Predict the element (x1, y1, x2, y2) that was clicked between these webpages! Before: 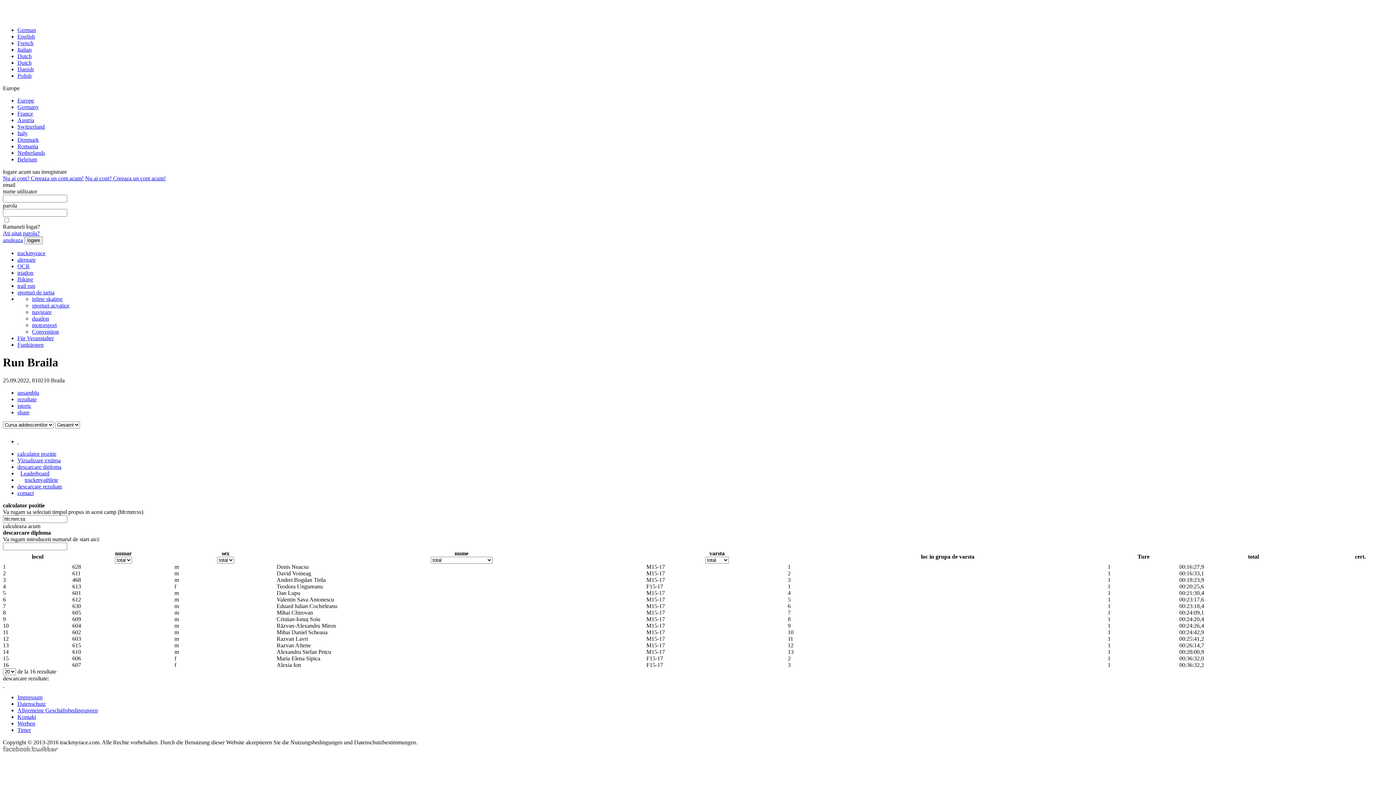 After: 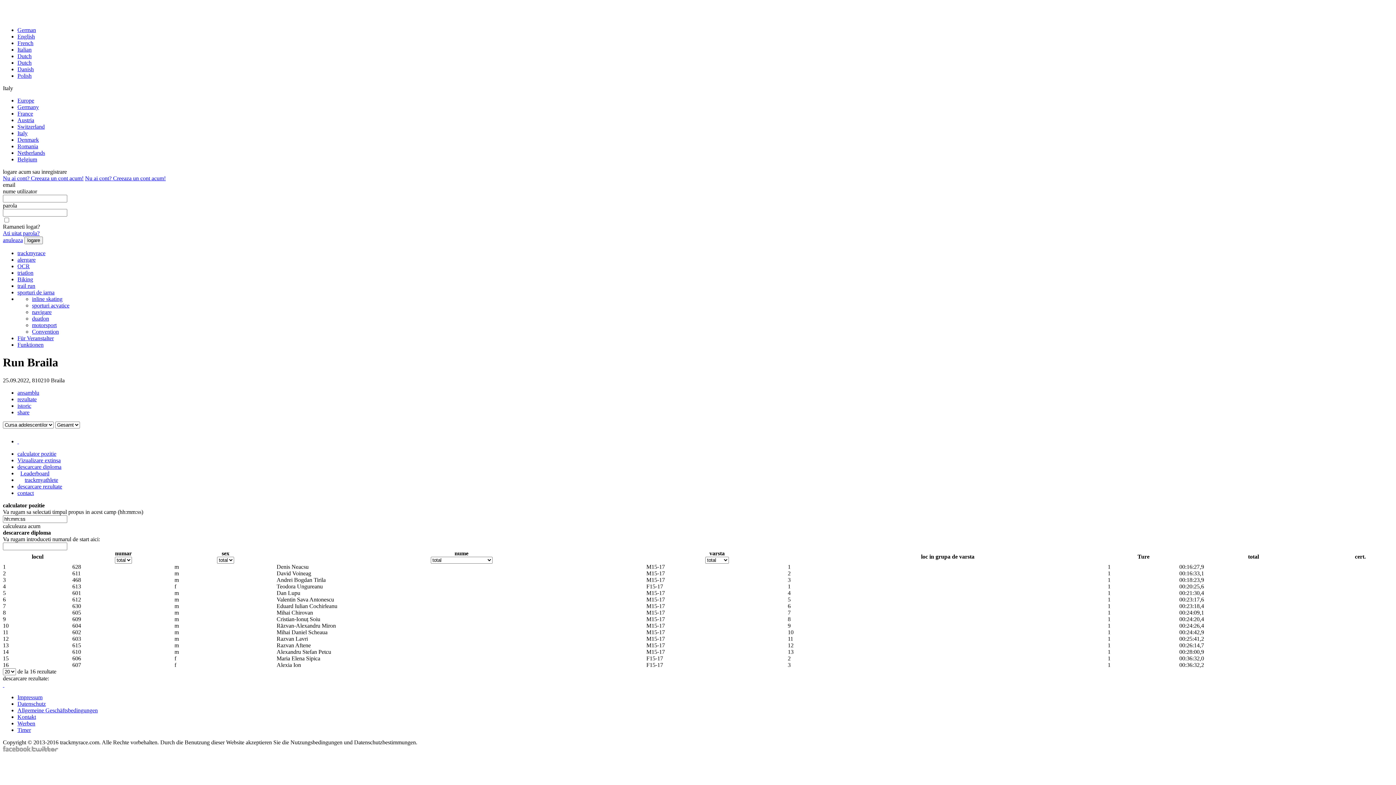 Action: label: Italy bbox: (17, 130, 27, 136)